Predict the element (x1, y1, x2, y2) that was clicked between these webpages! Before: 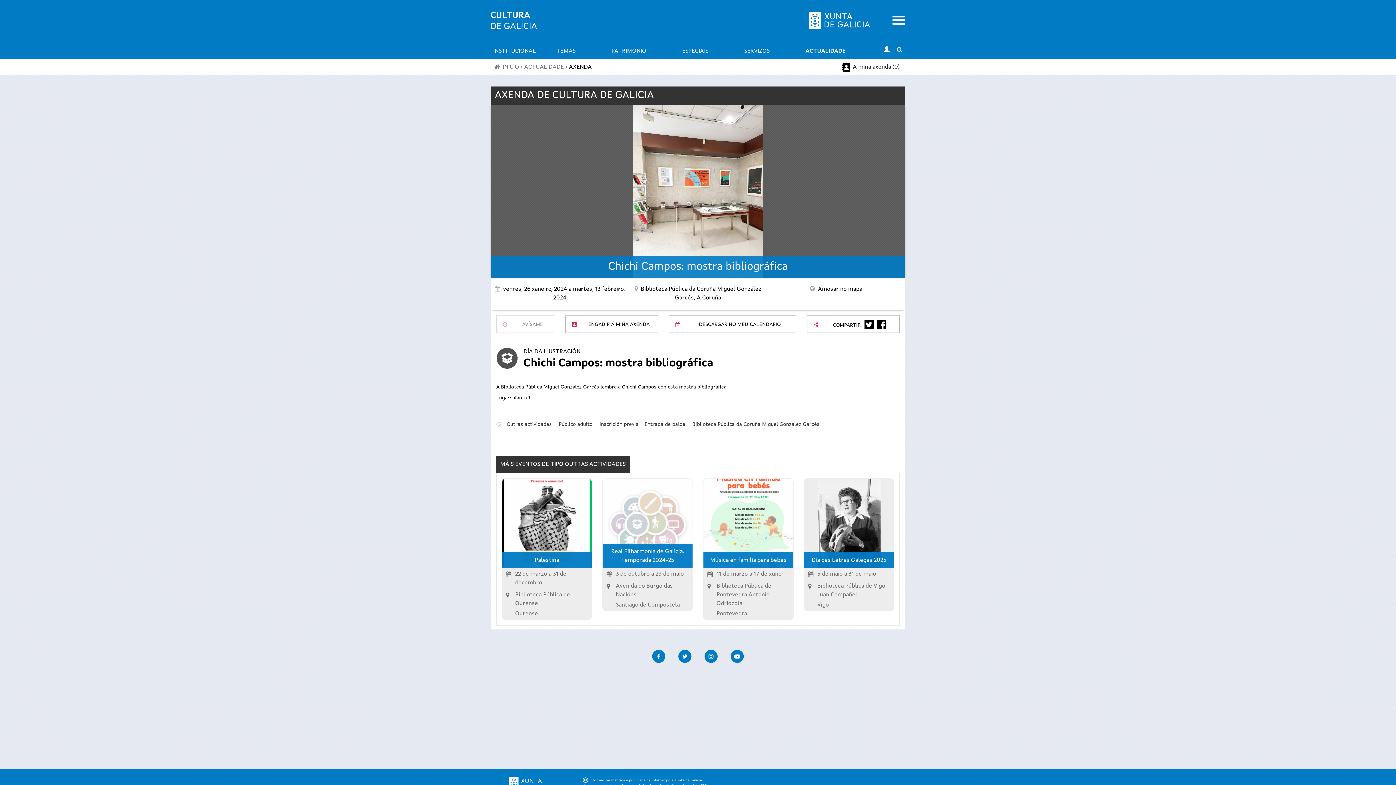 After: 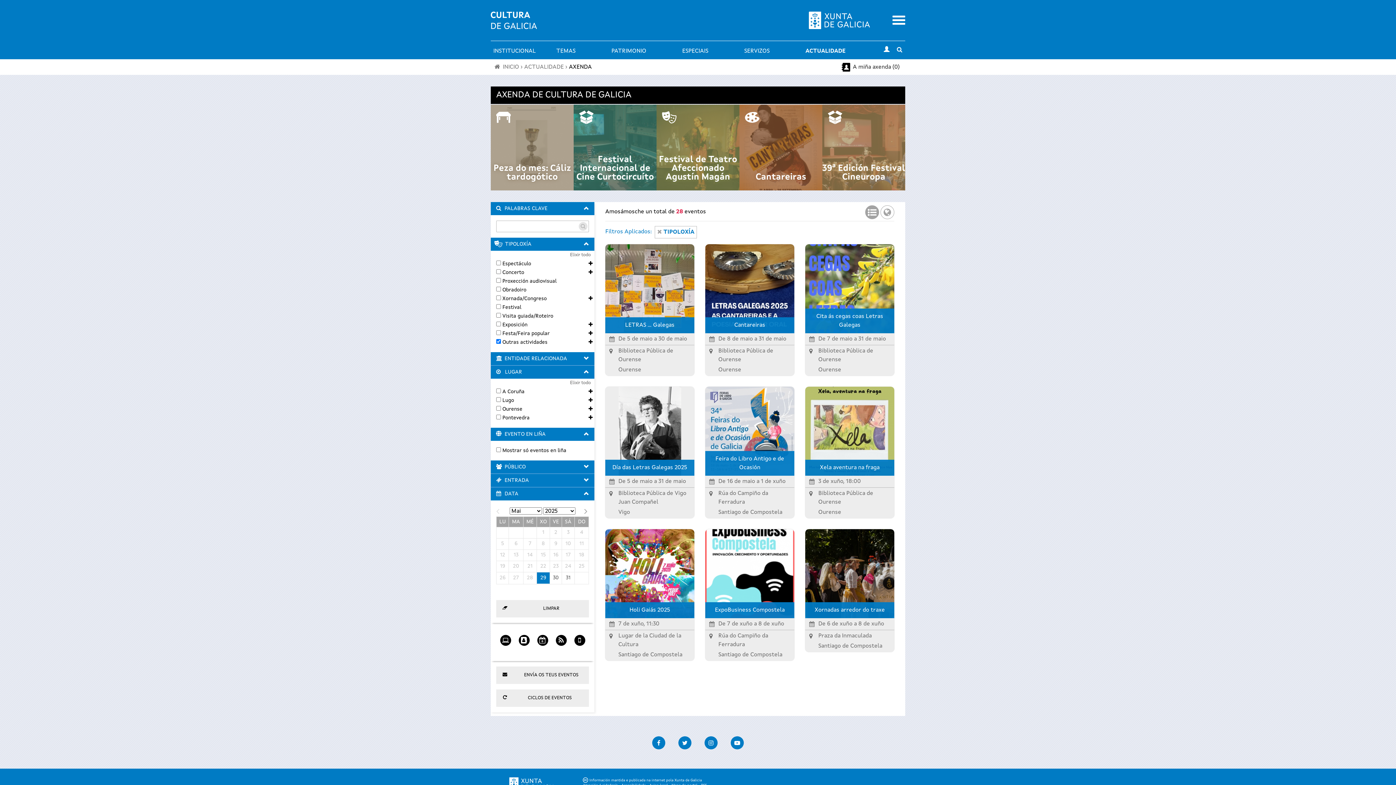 Action: bbox: (565, 461, 625, 467) label: OUTRAS ACTIVIDADES